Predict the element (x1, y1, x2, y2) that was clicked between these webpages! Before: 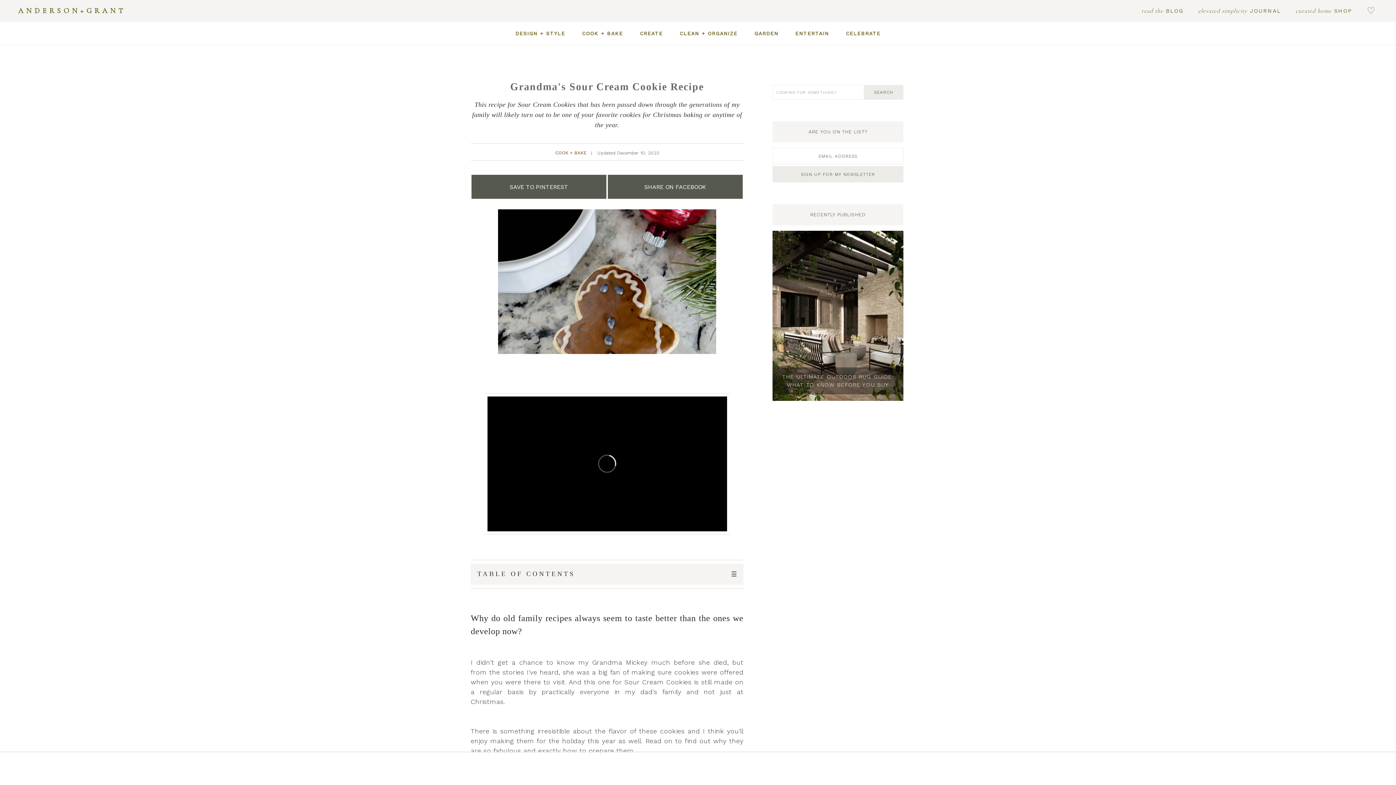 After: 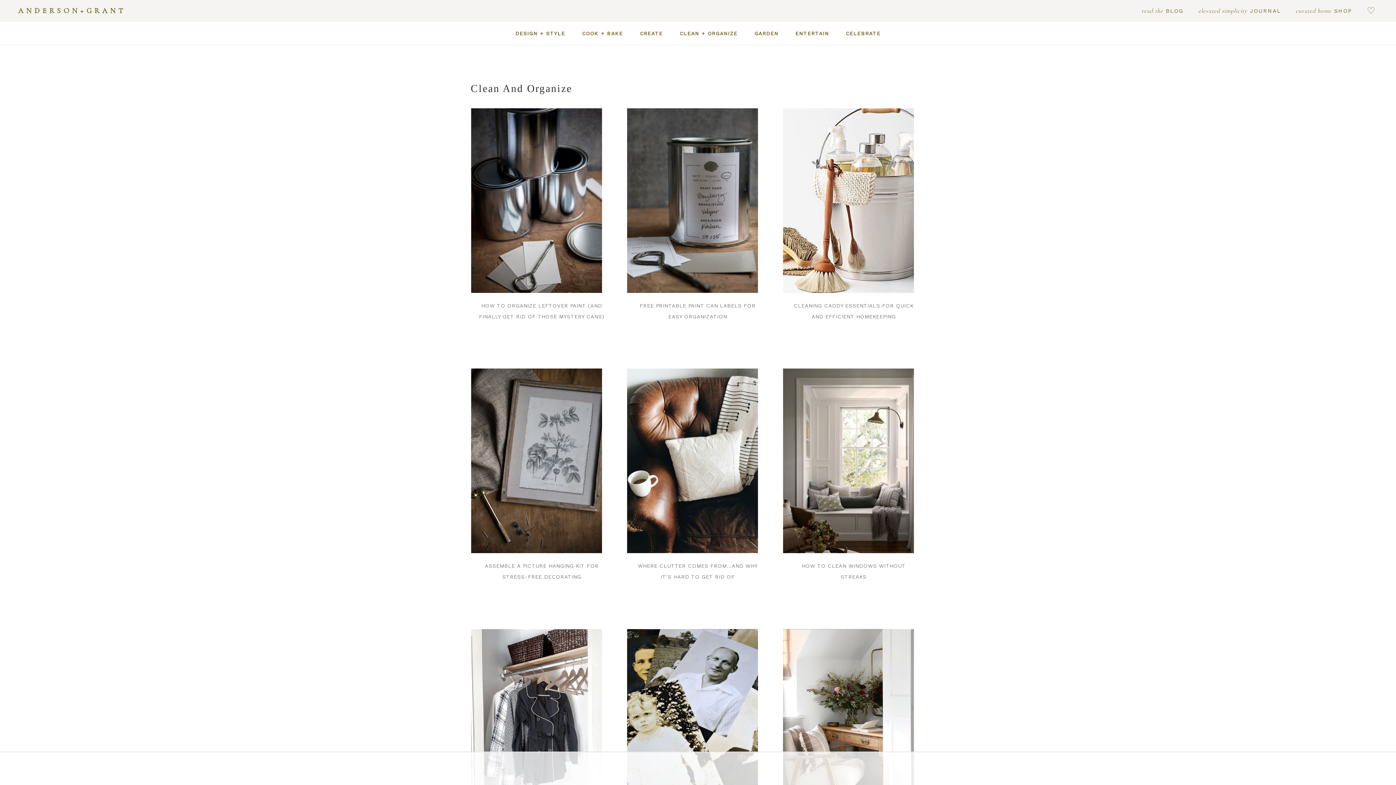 Action: label: CLEAN + ORGANIZE bbox: (672, 23, 745, 43)